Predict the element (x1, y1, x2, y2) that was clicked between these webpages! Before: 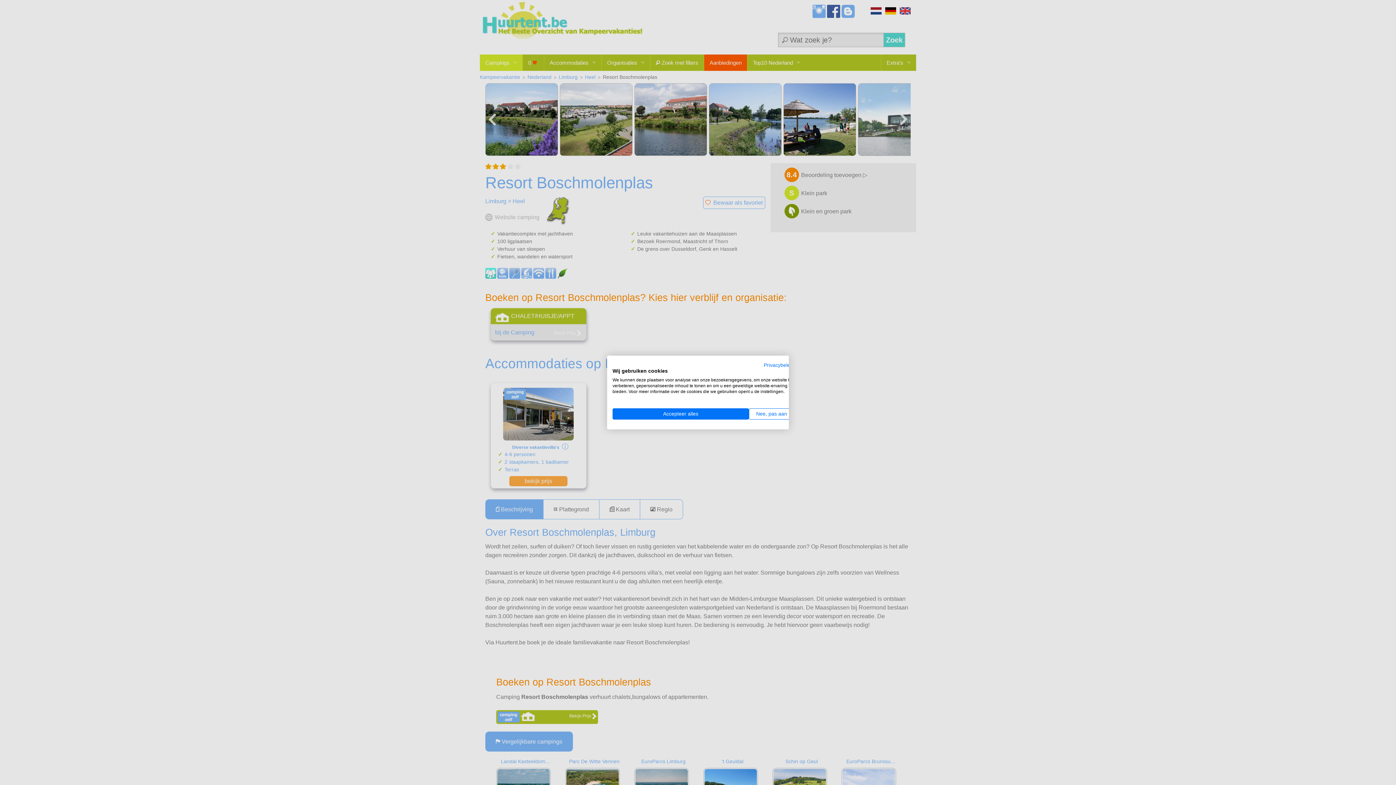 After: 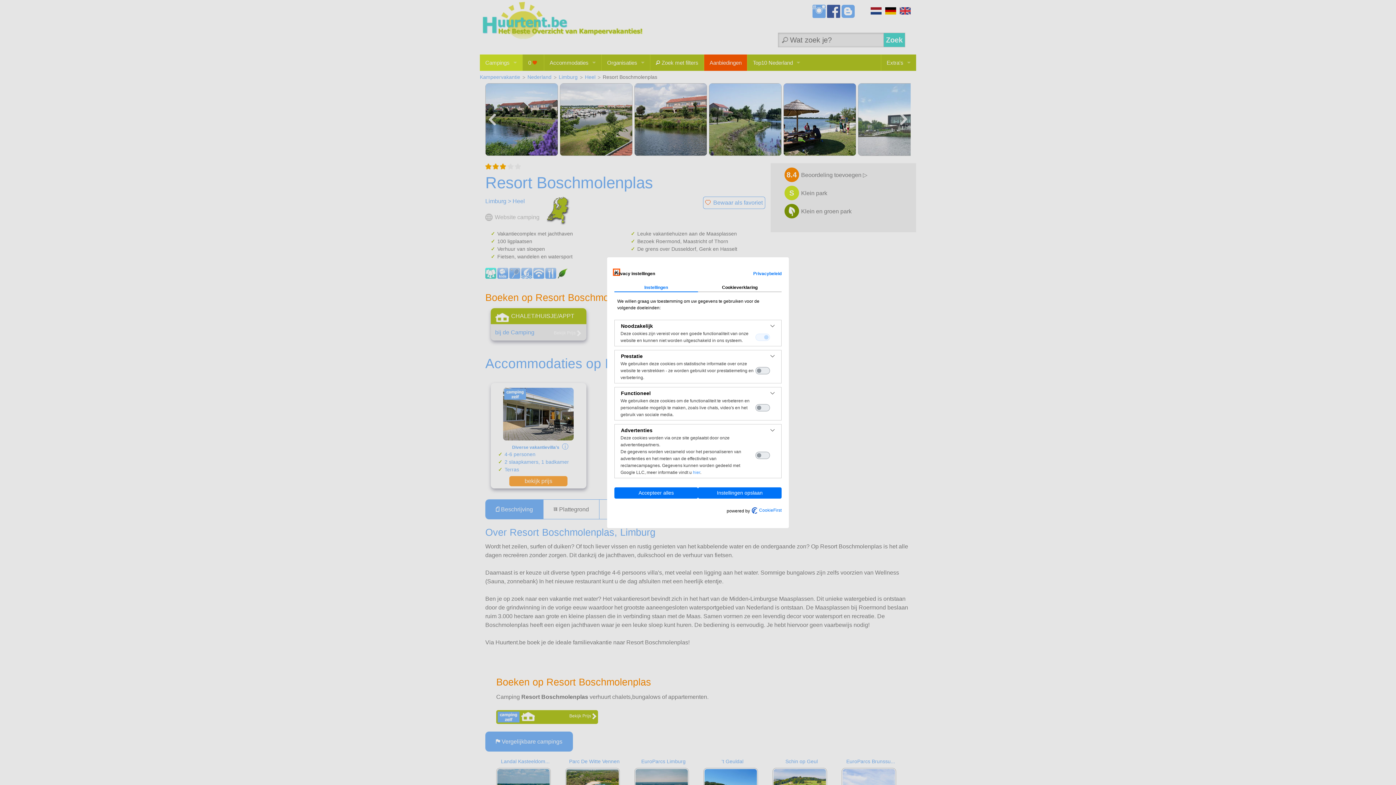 Action: label: Pas cookie voorkeuren aan bbox: (749, 408, 794, 419)